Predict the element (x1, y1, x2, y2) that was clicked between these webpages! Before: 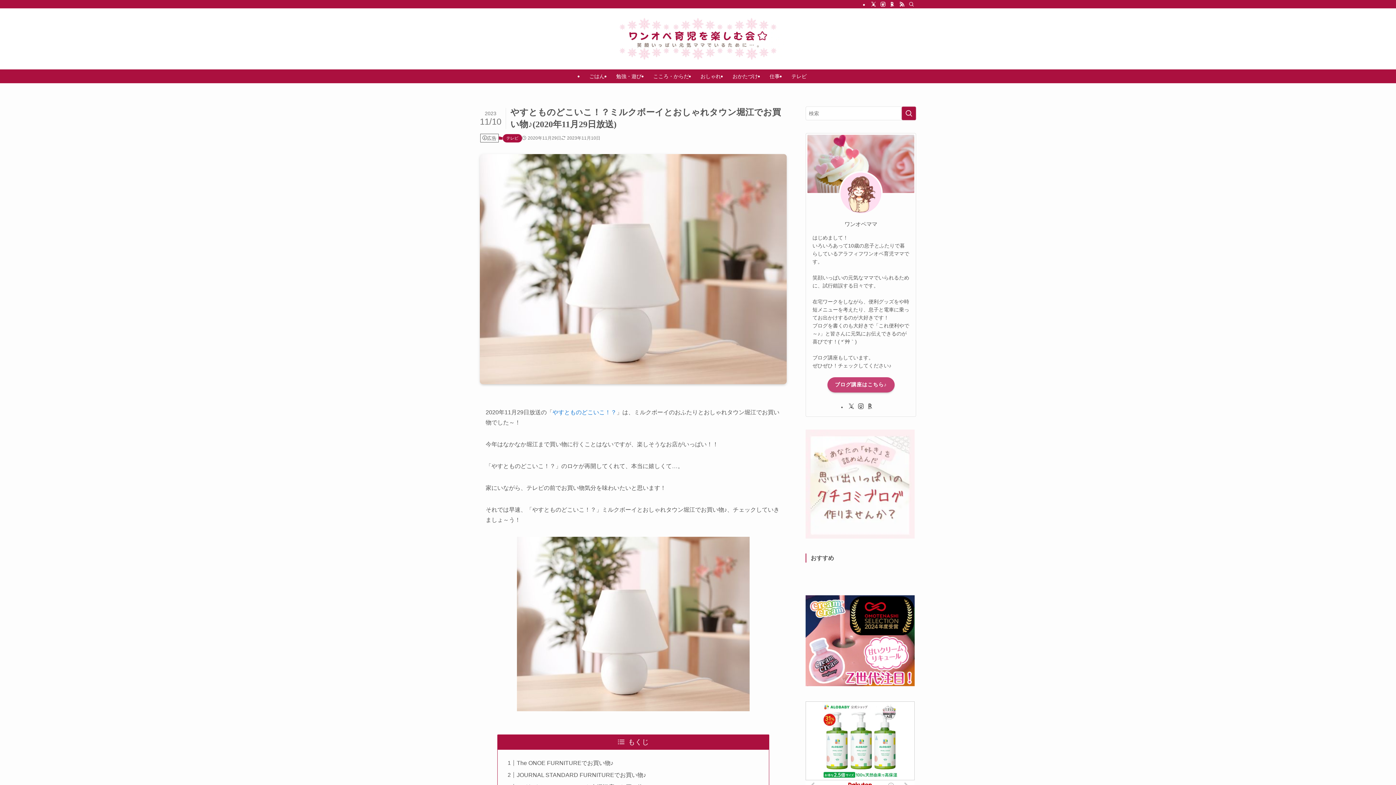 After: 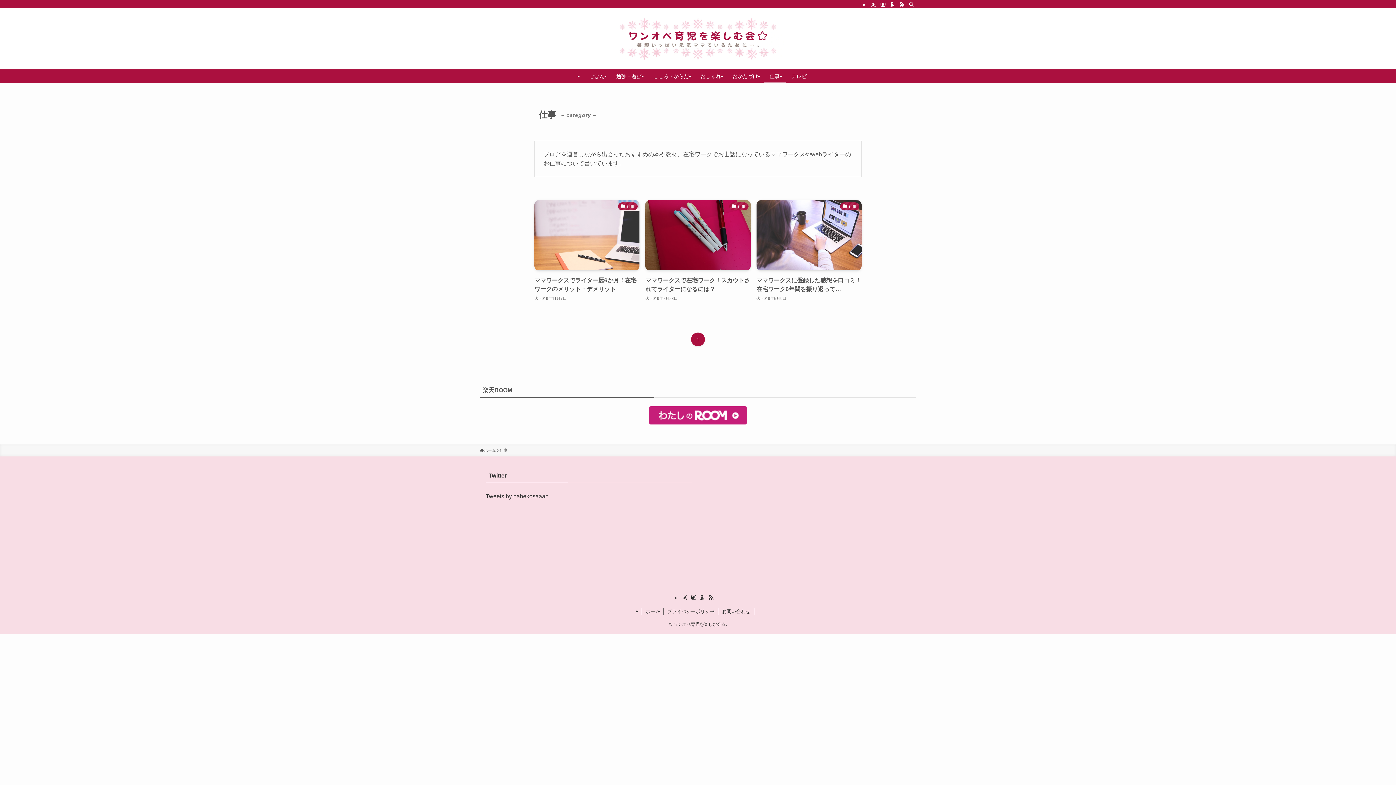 Action: bbox: (764, 69, 785, 83) label: 仕事